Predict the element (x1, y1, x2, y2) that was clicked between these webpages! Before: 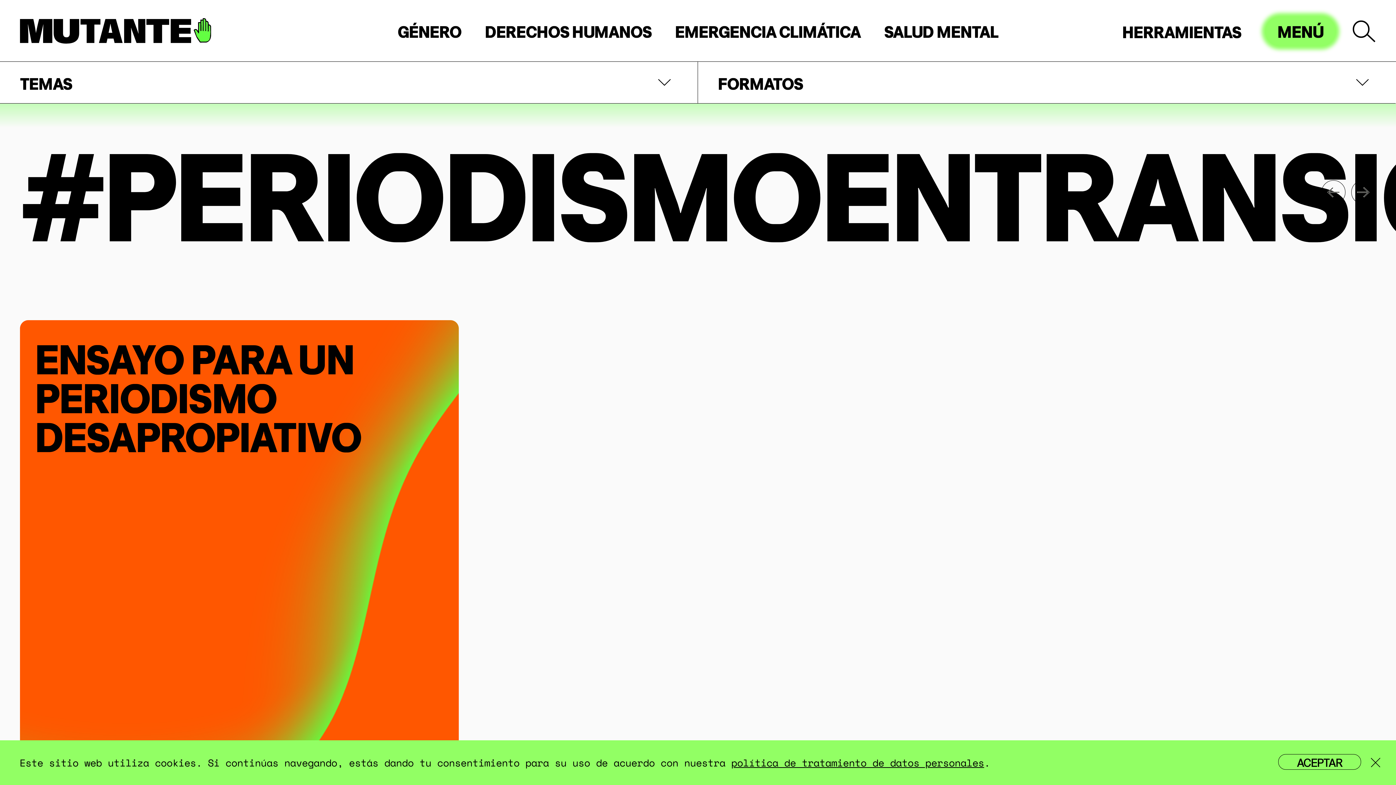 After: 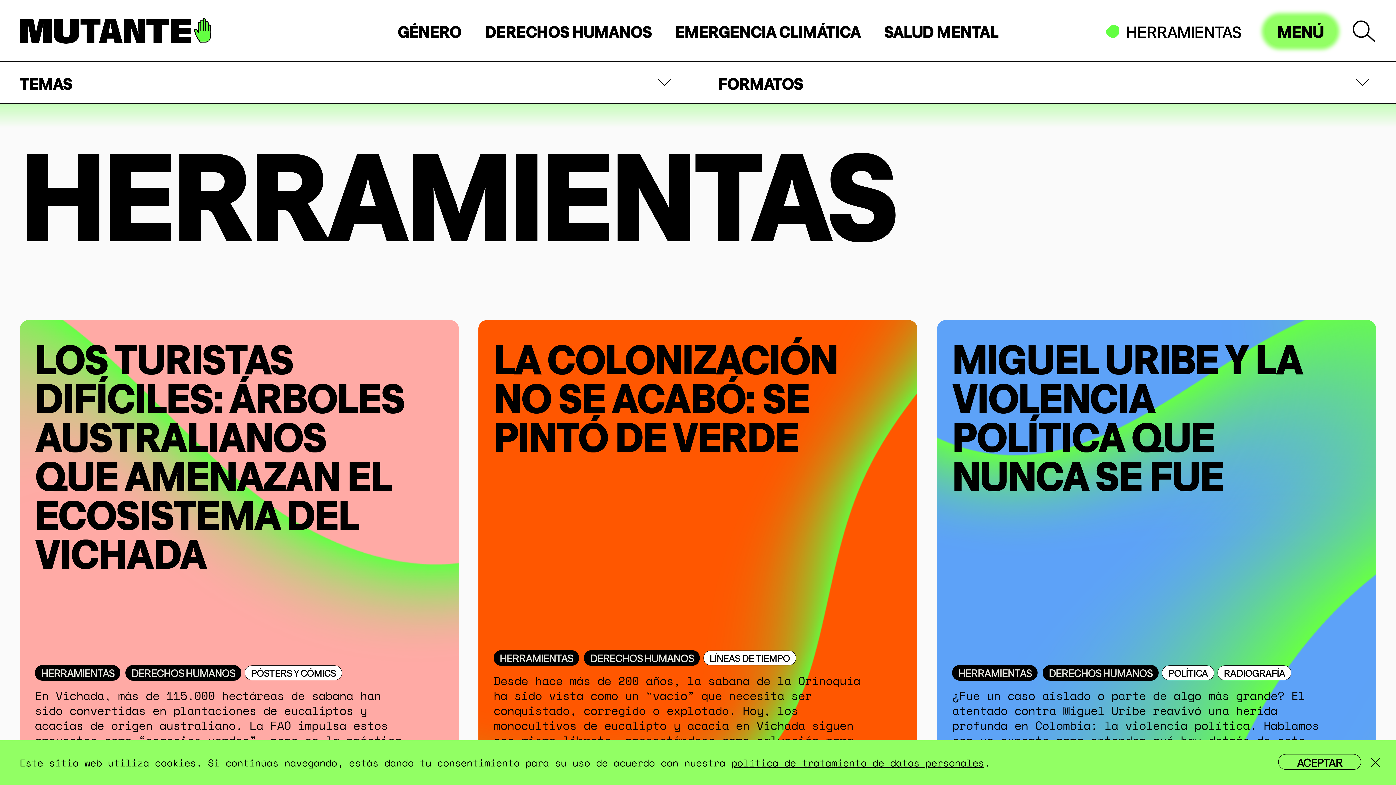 Action: bbox: (1122, 19, 1241, 42) label: HERRAMIENTAS